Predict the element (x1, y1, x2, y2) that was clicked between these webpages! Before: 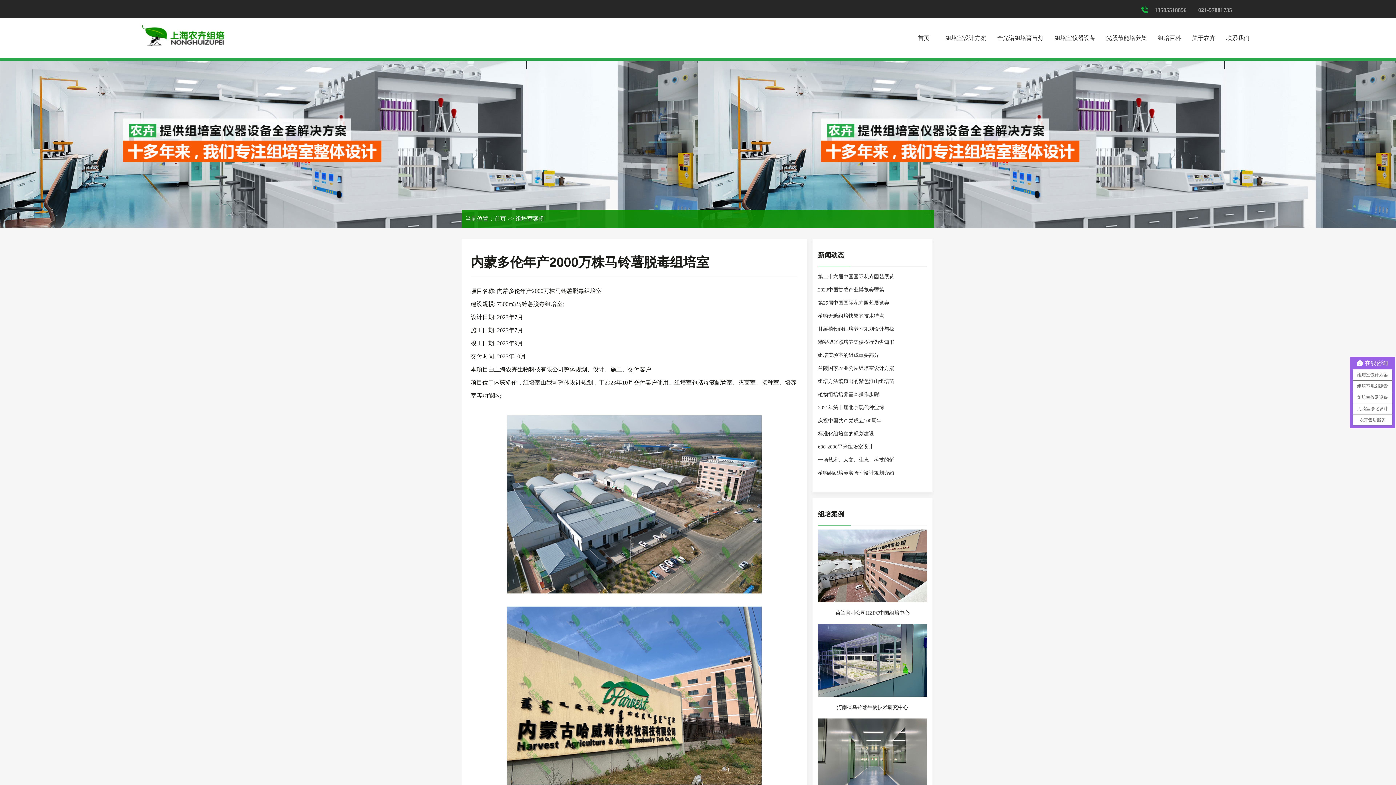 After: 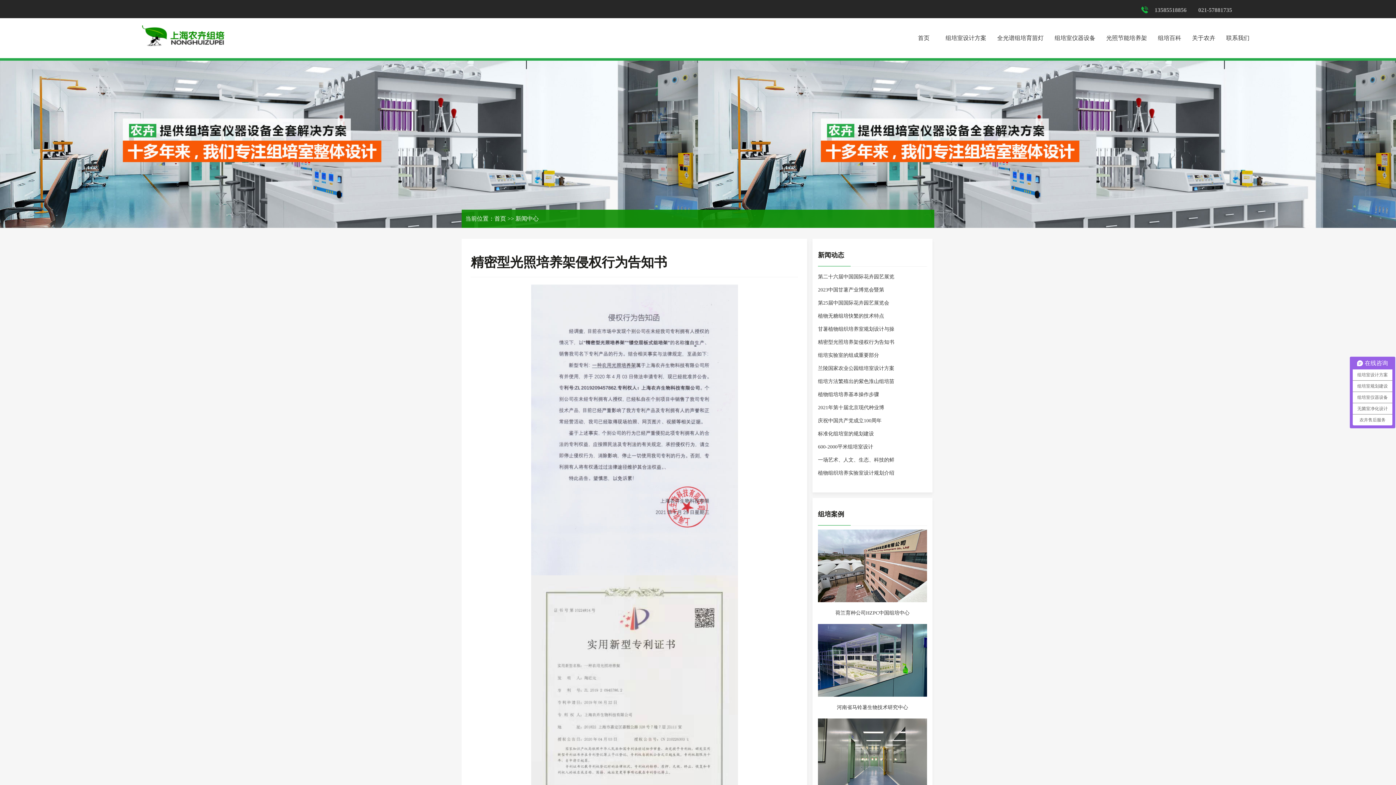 Action: bbox: (818, 339, 894, 345) label: 精密型光照培养架侵权行为告知书